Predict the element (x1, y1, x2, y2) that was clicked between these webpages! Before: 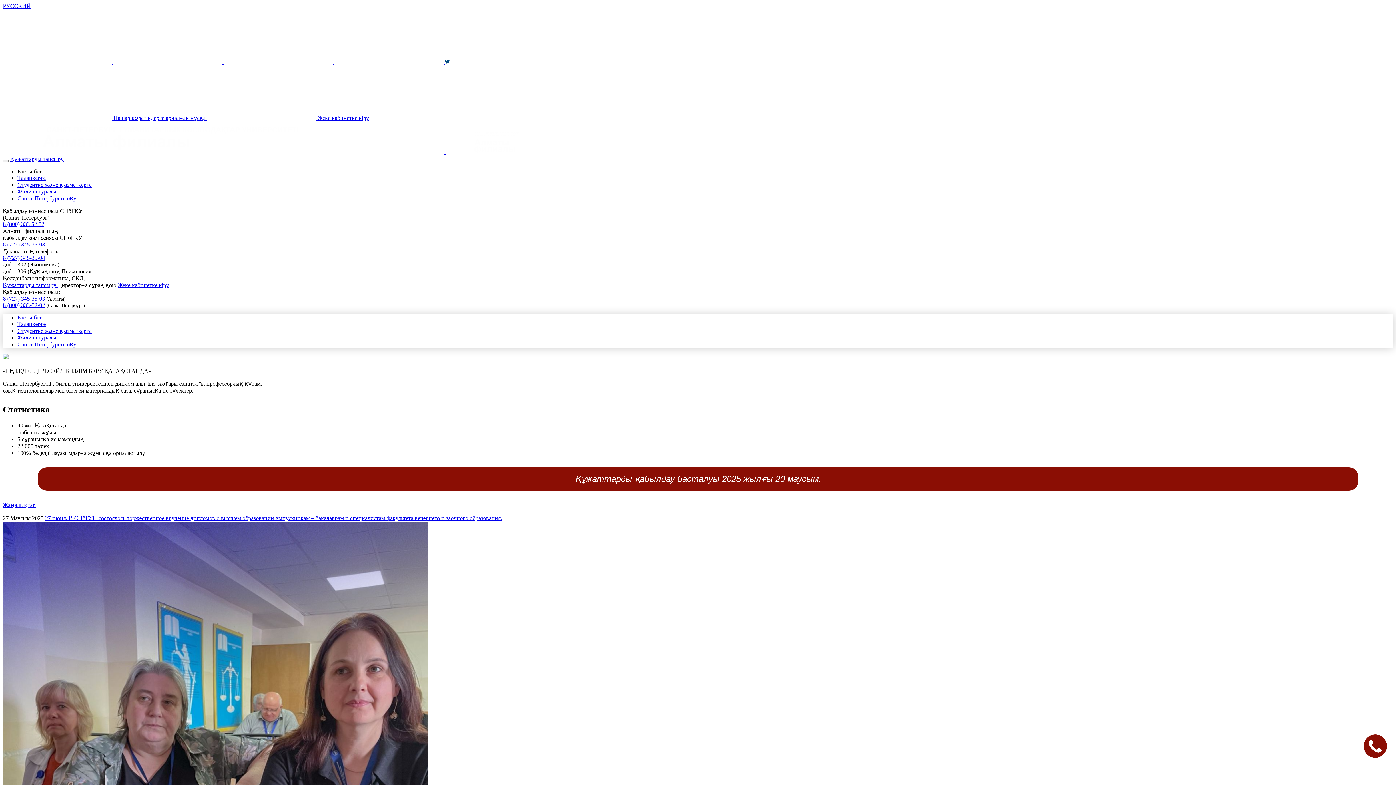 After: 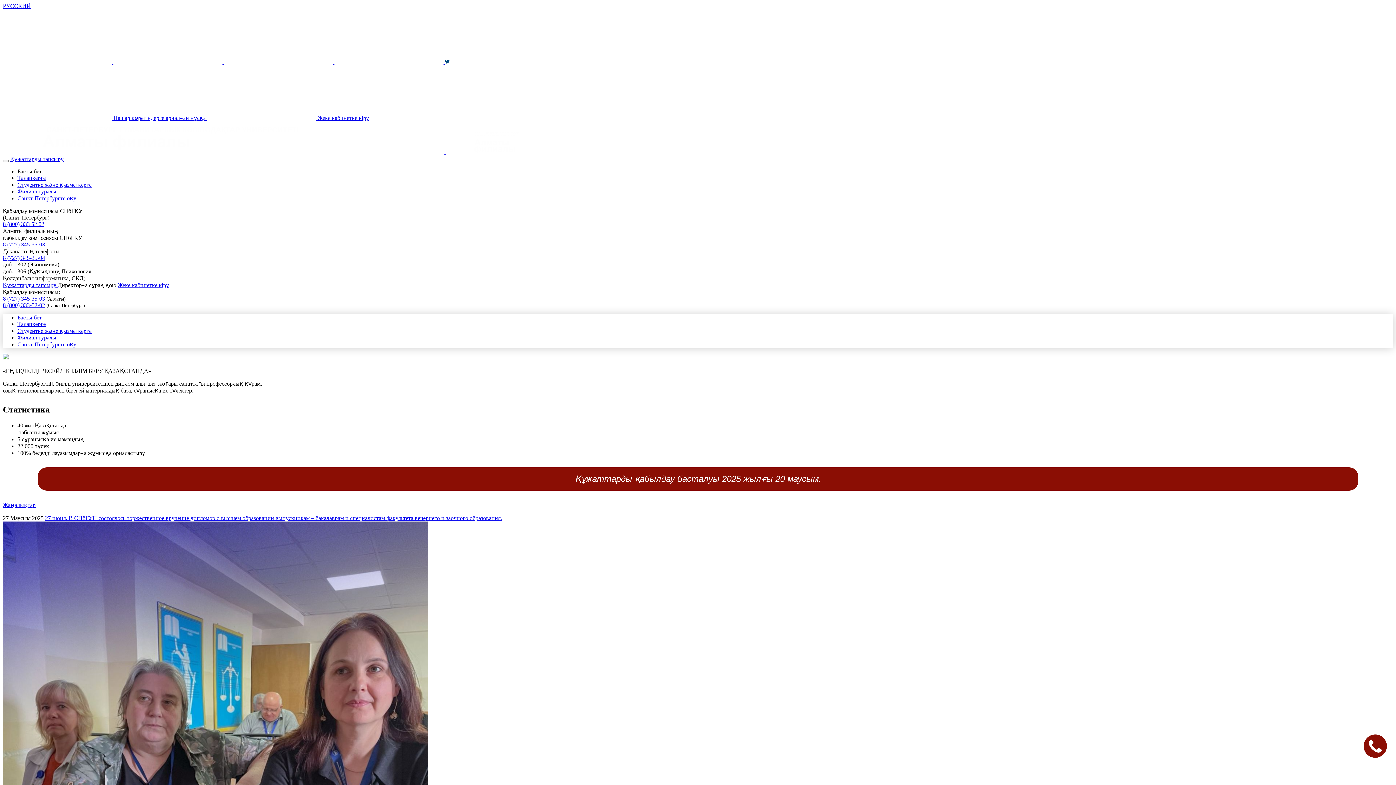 Action: bbox: (445, 58, 449, 65)